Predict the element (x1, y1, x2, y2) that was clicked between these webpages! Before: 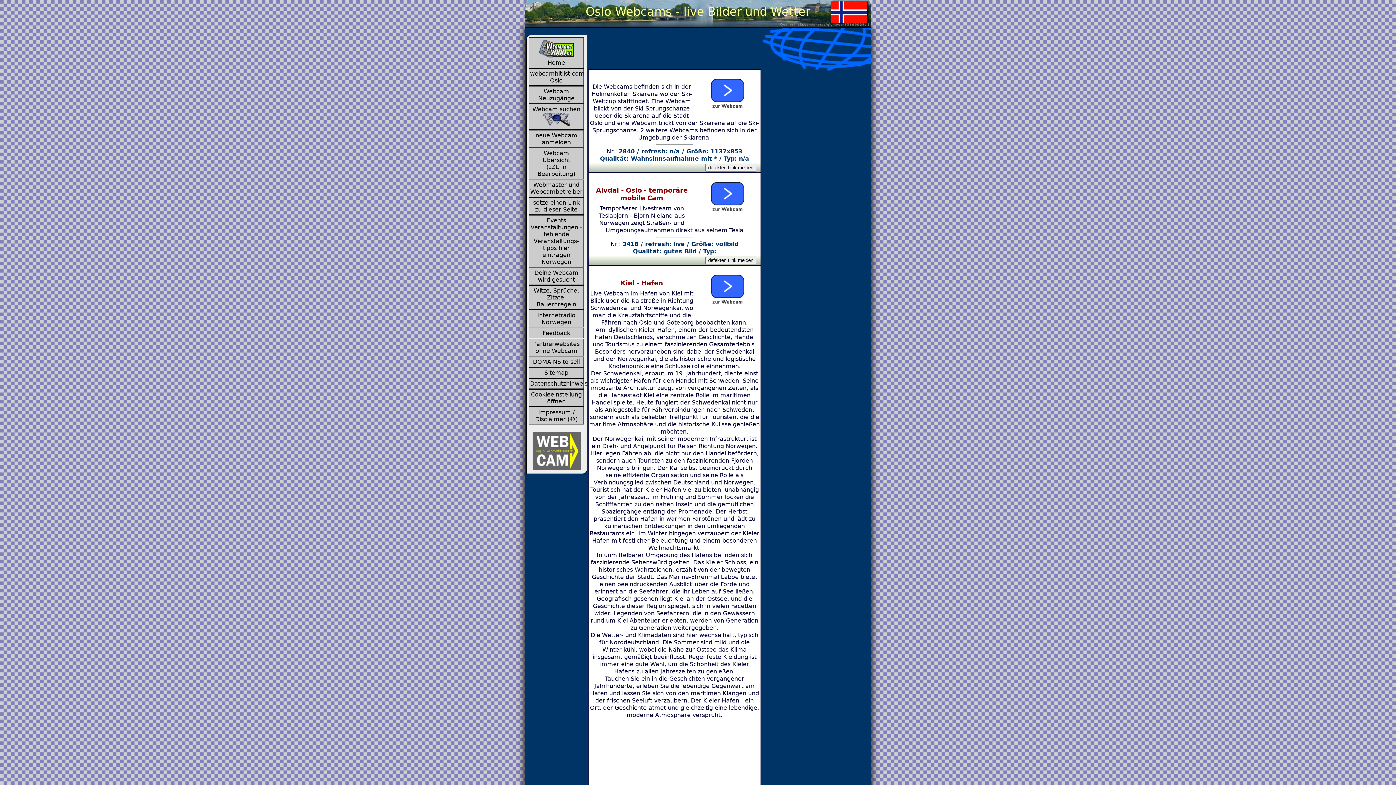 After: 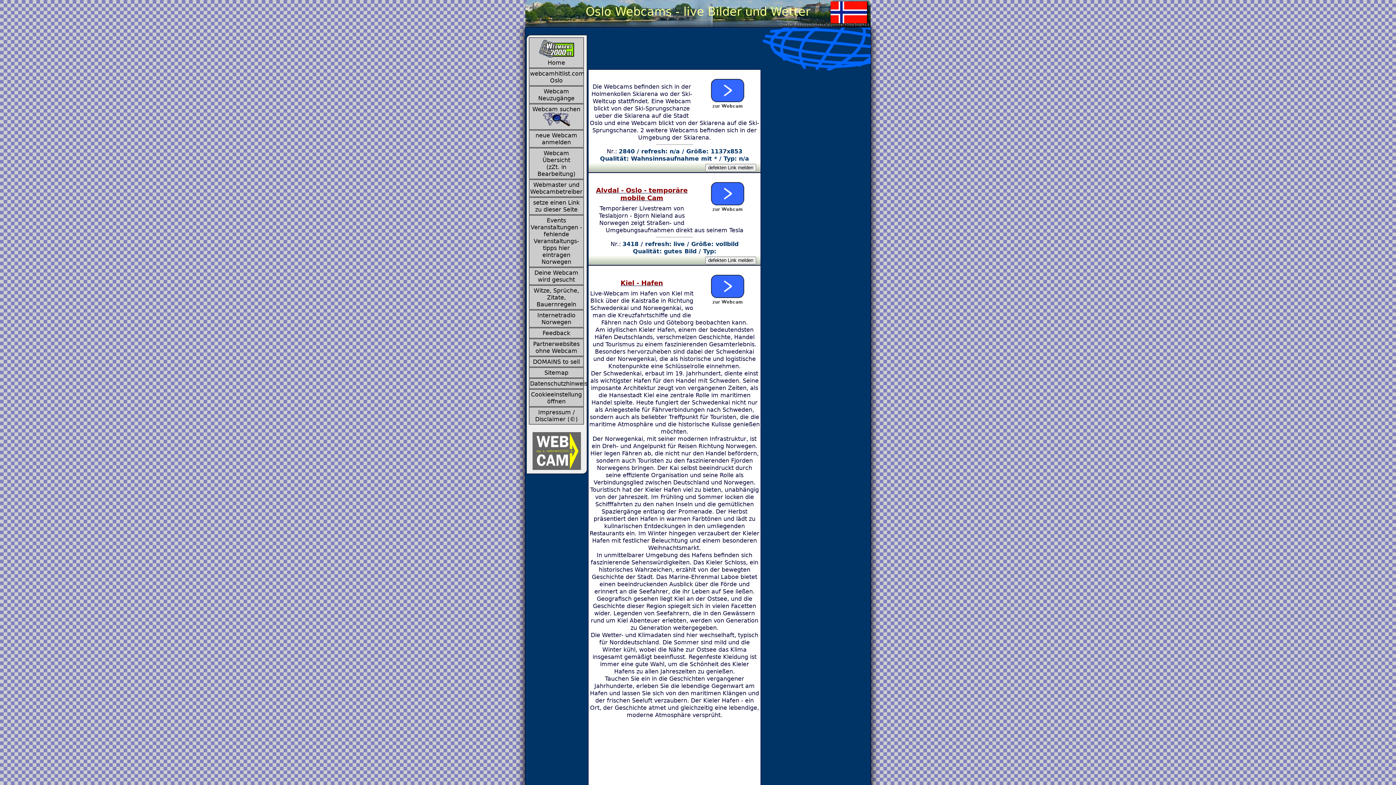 Action: bbox: (698, 173, 756, 216)